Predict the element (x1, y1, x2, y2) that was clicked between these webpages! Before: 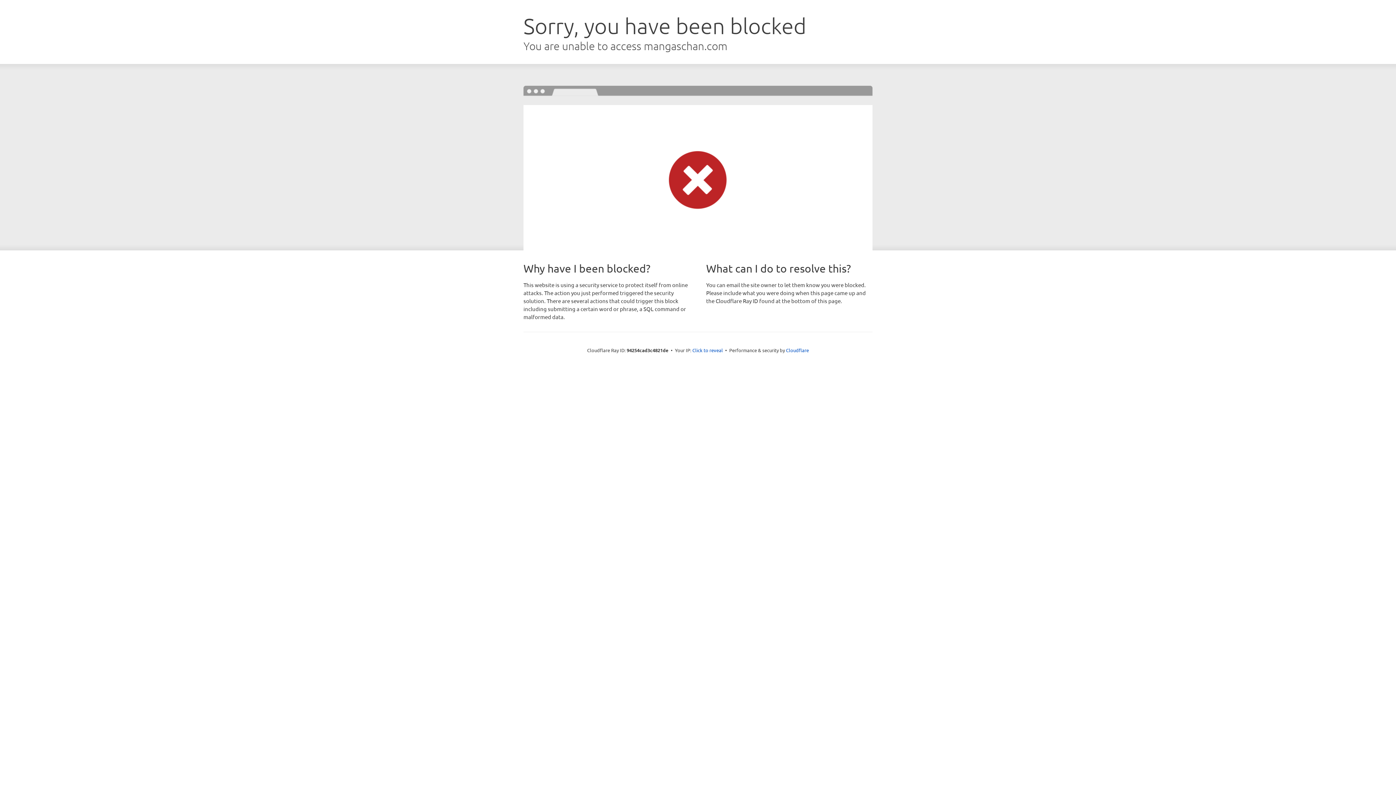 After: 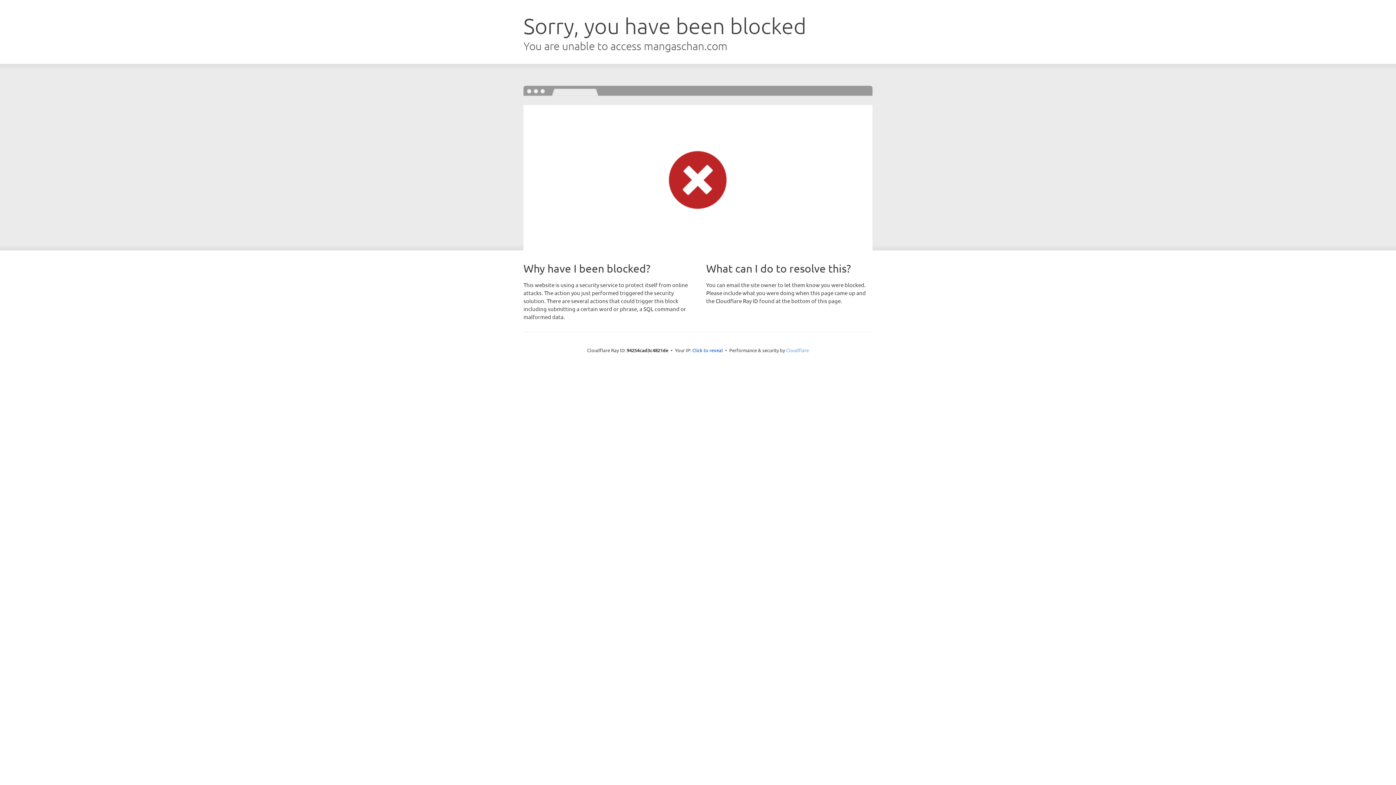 Action: bbox: (786, 347, 809, 353) label: Cloudflare